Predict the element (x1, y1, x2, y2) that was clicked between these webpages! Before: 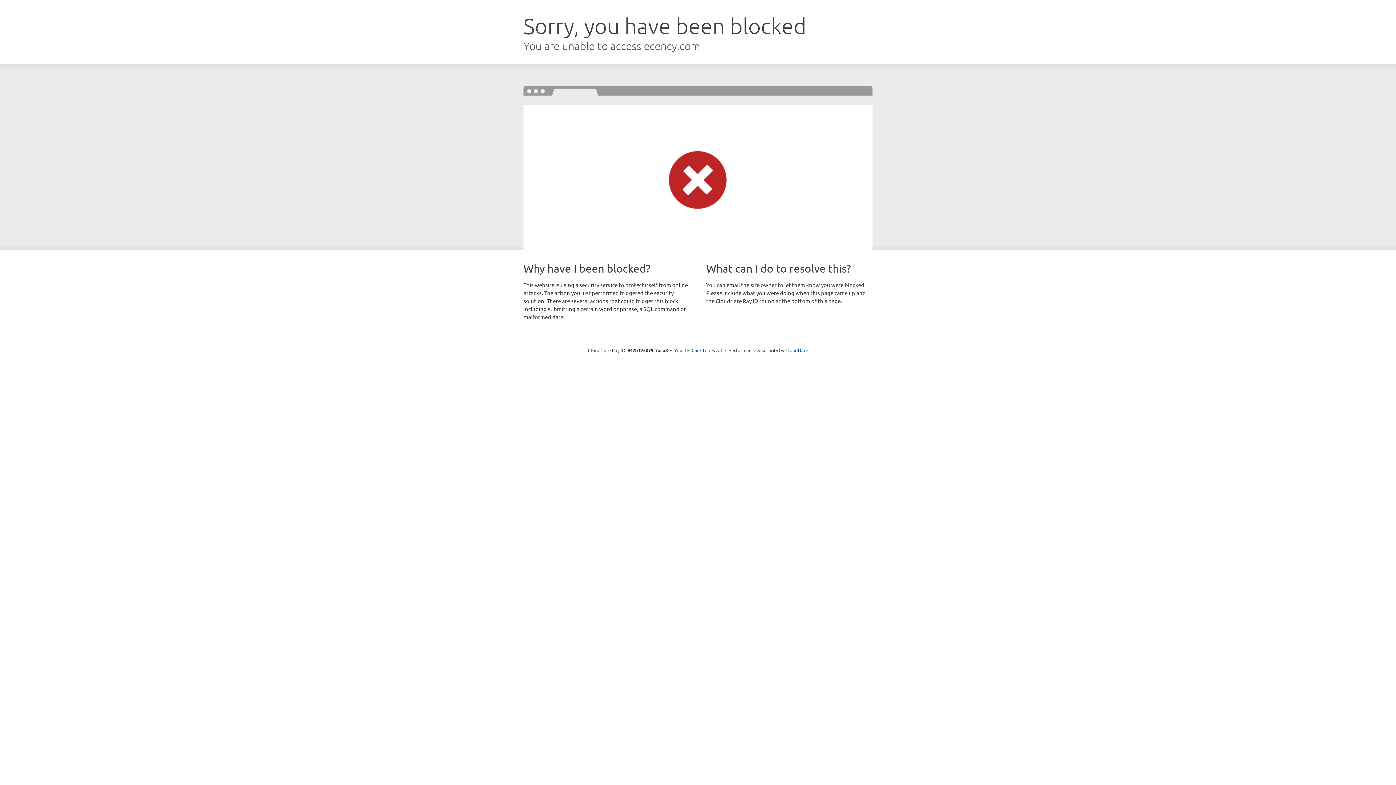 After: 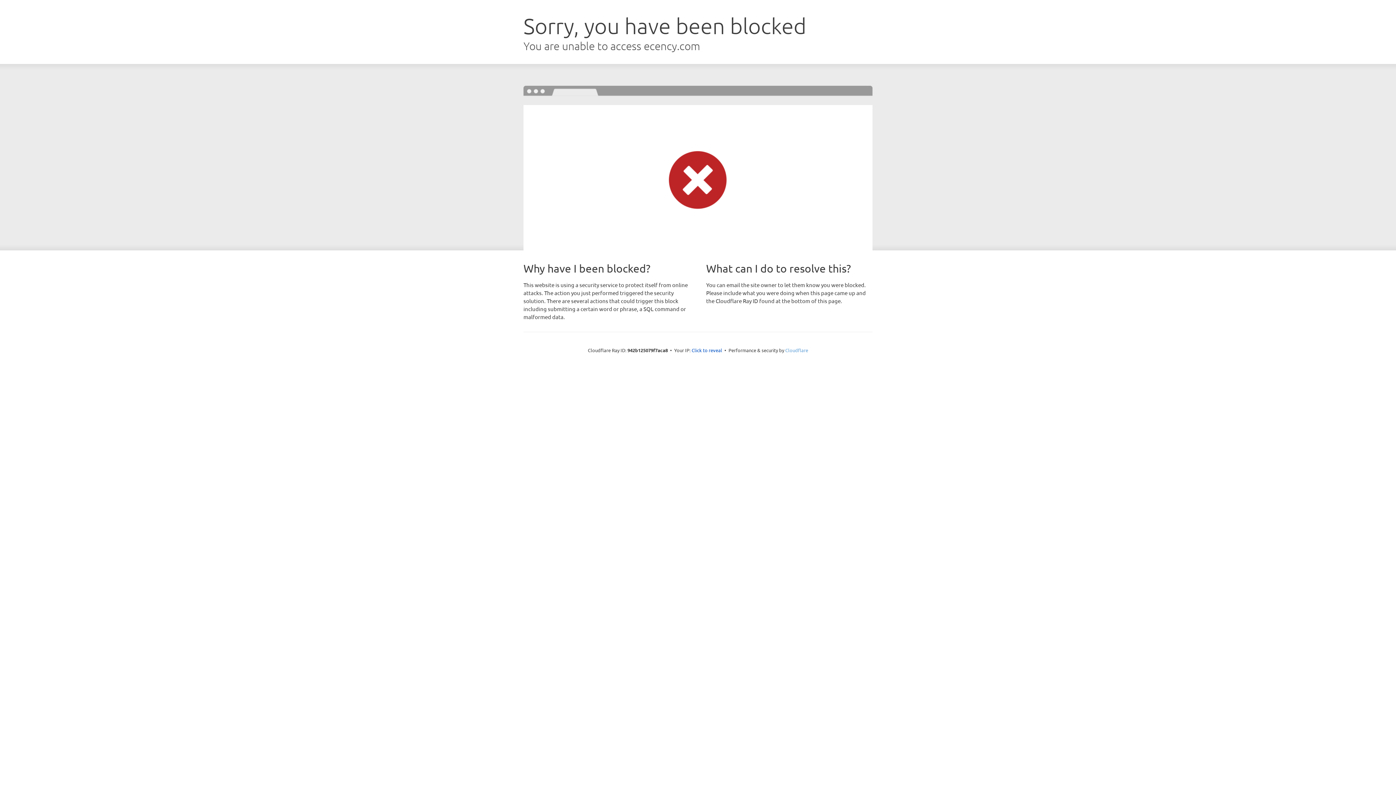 Action: label: Cloudflare bbox: (785, 347, 808, 353)